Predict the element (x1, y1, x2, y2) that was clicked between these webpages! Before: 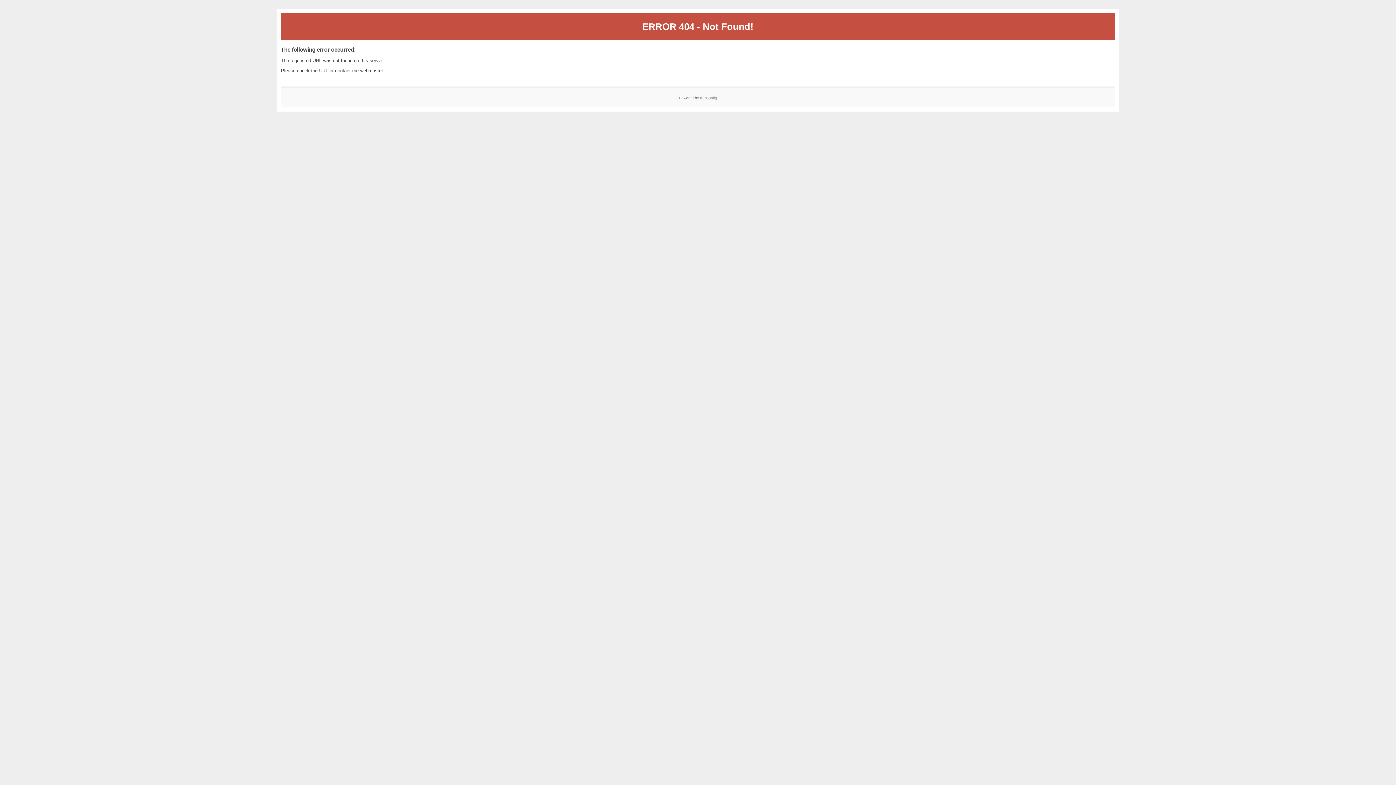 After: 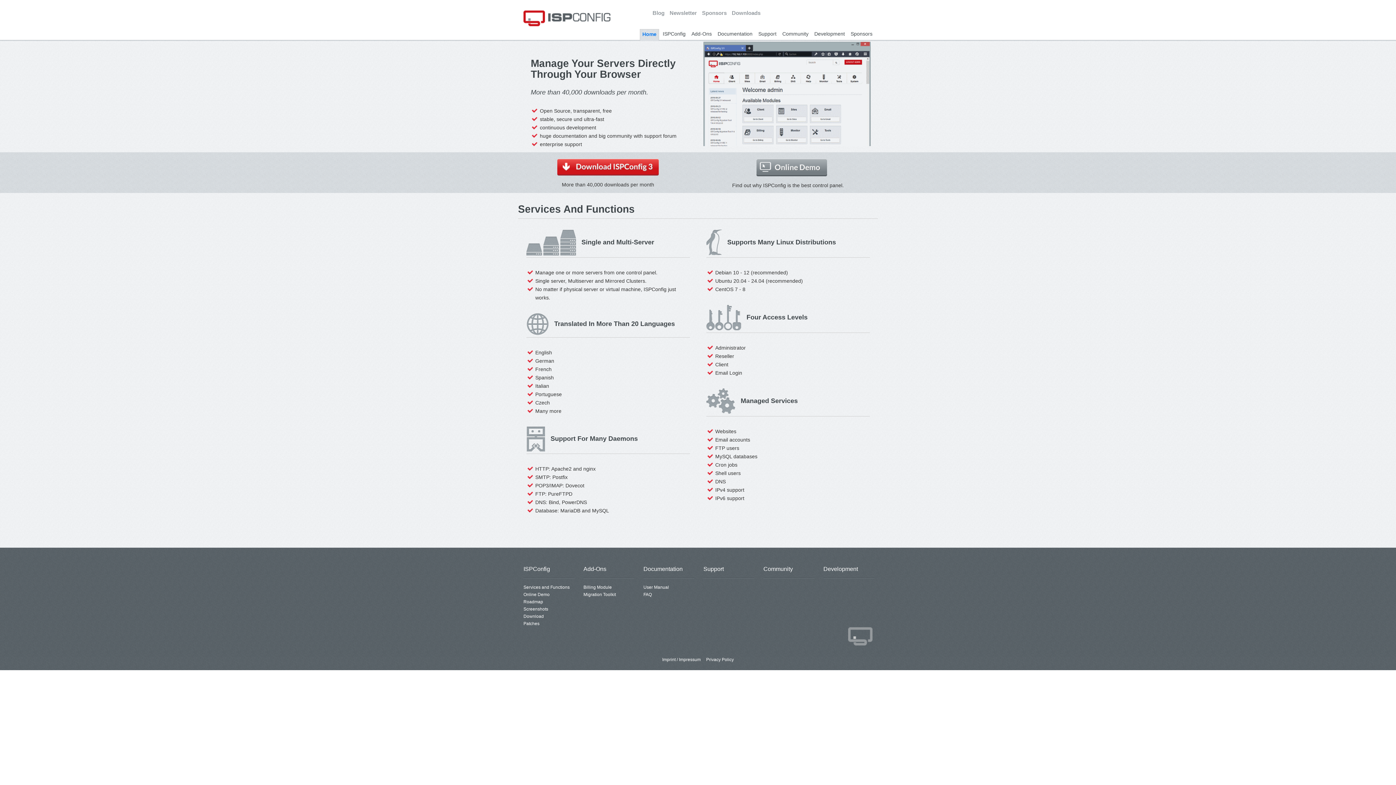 Action: bbox: (700, 95, 717, 99) label: ISPConfig